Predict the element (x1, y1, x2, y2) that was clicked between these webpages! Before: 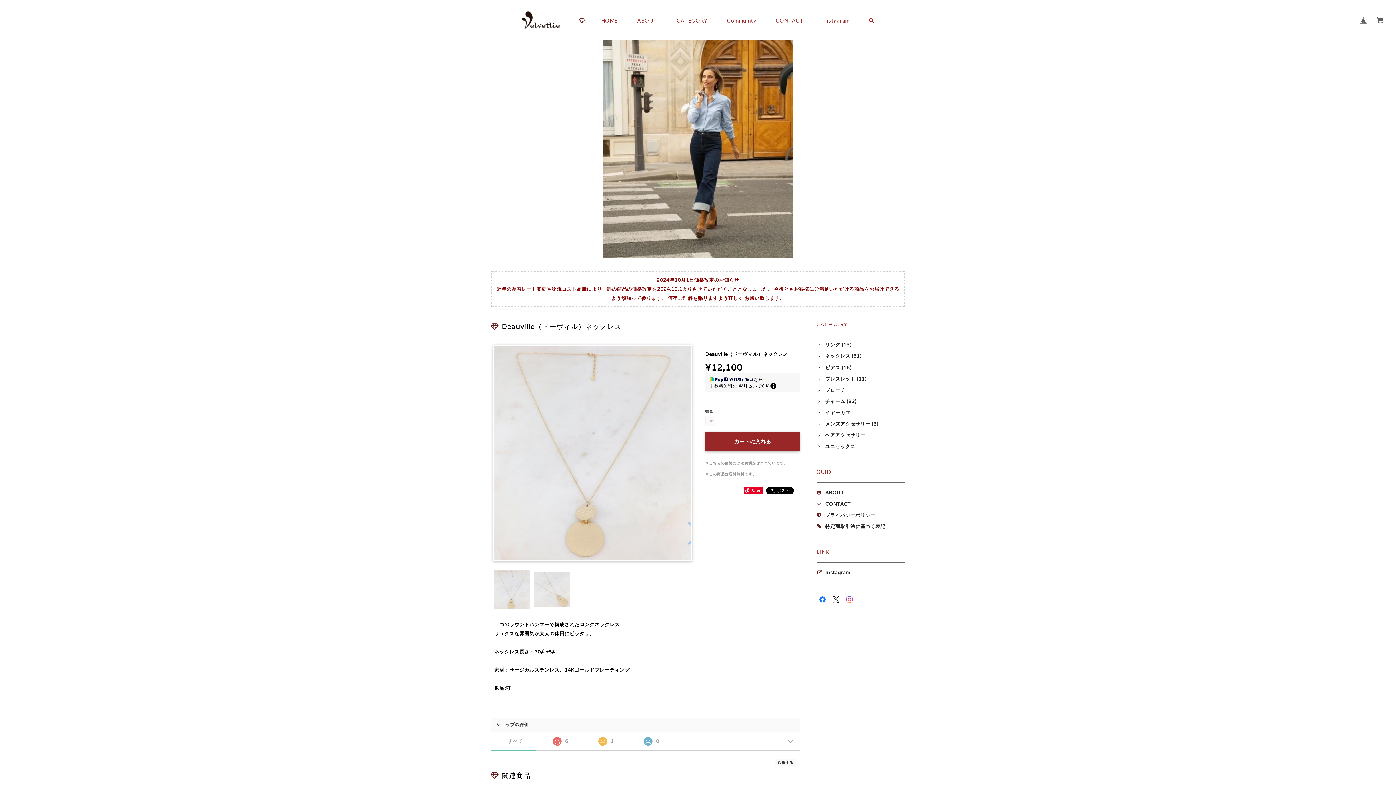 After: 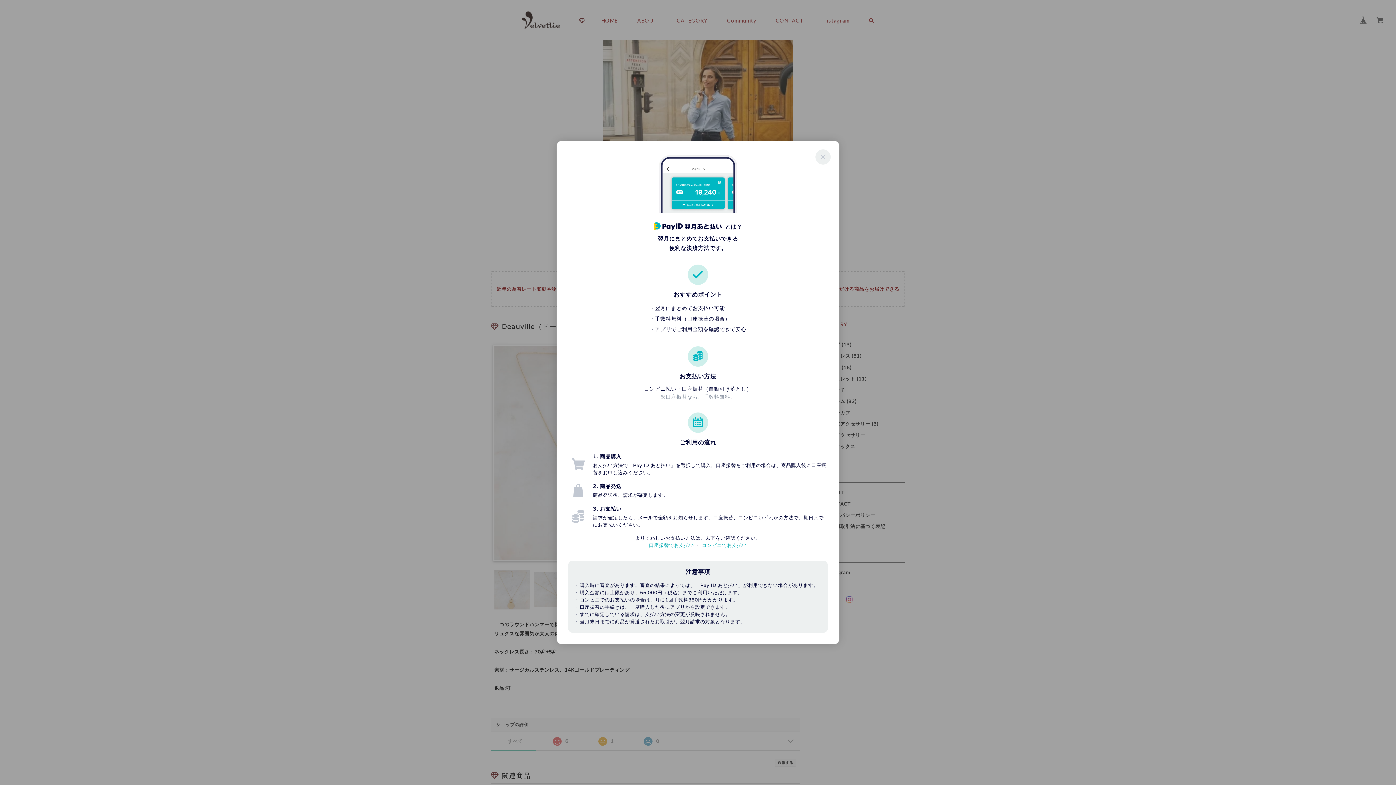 Action: bbox: (770, 383, 776, 389)